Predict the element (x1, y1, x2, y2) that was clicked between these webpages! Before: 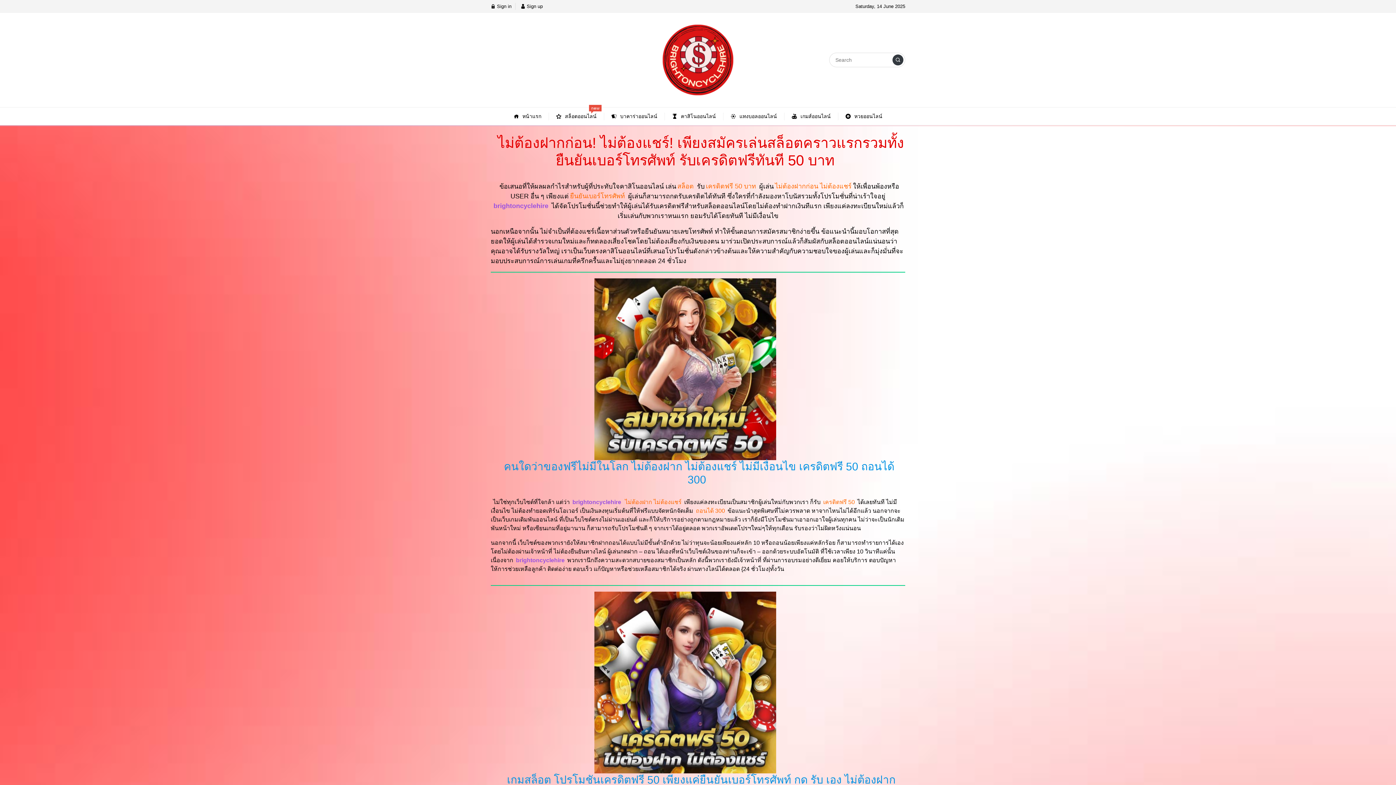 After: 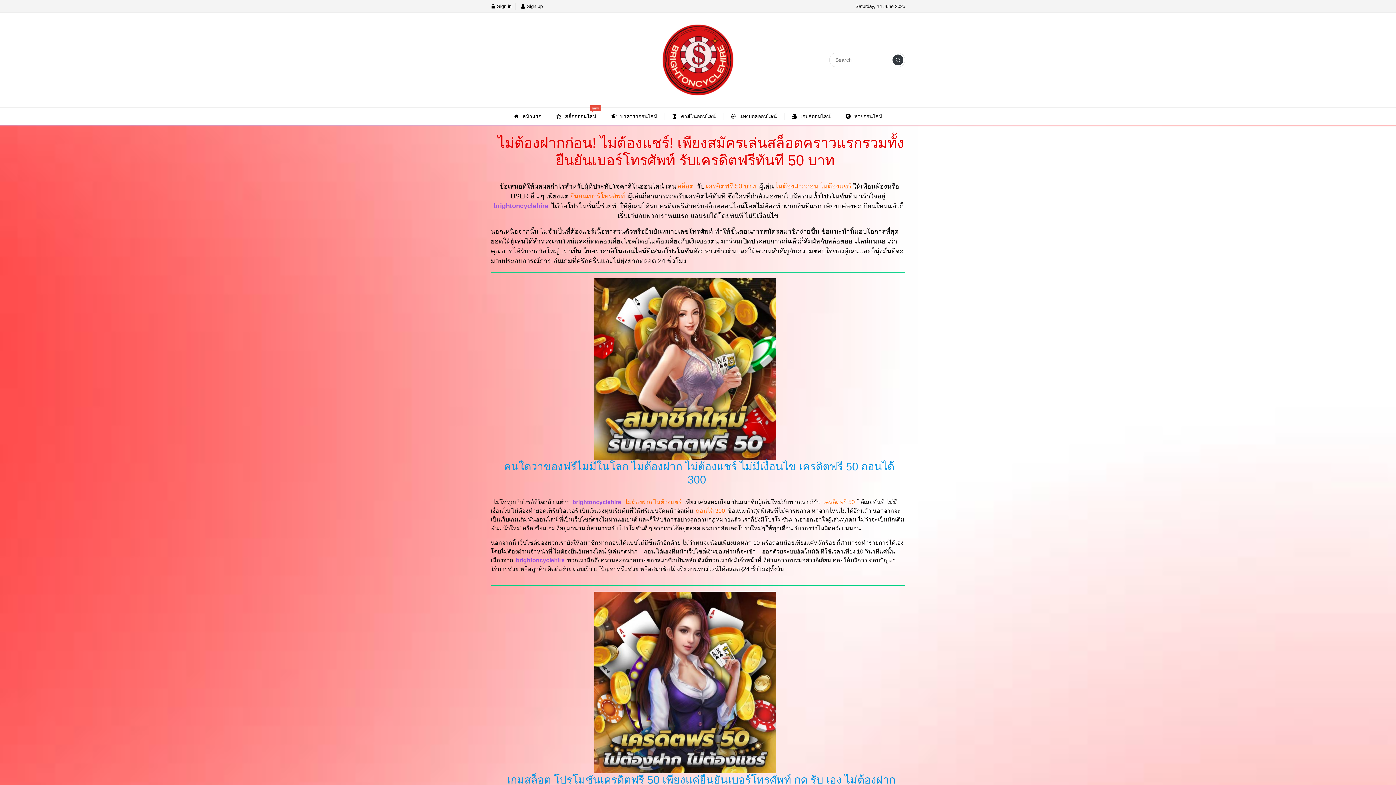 Action: bbox: (506, 108, 549, 123) label: หน้าแรก